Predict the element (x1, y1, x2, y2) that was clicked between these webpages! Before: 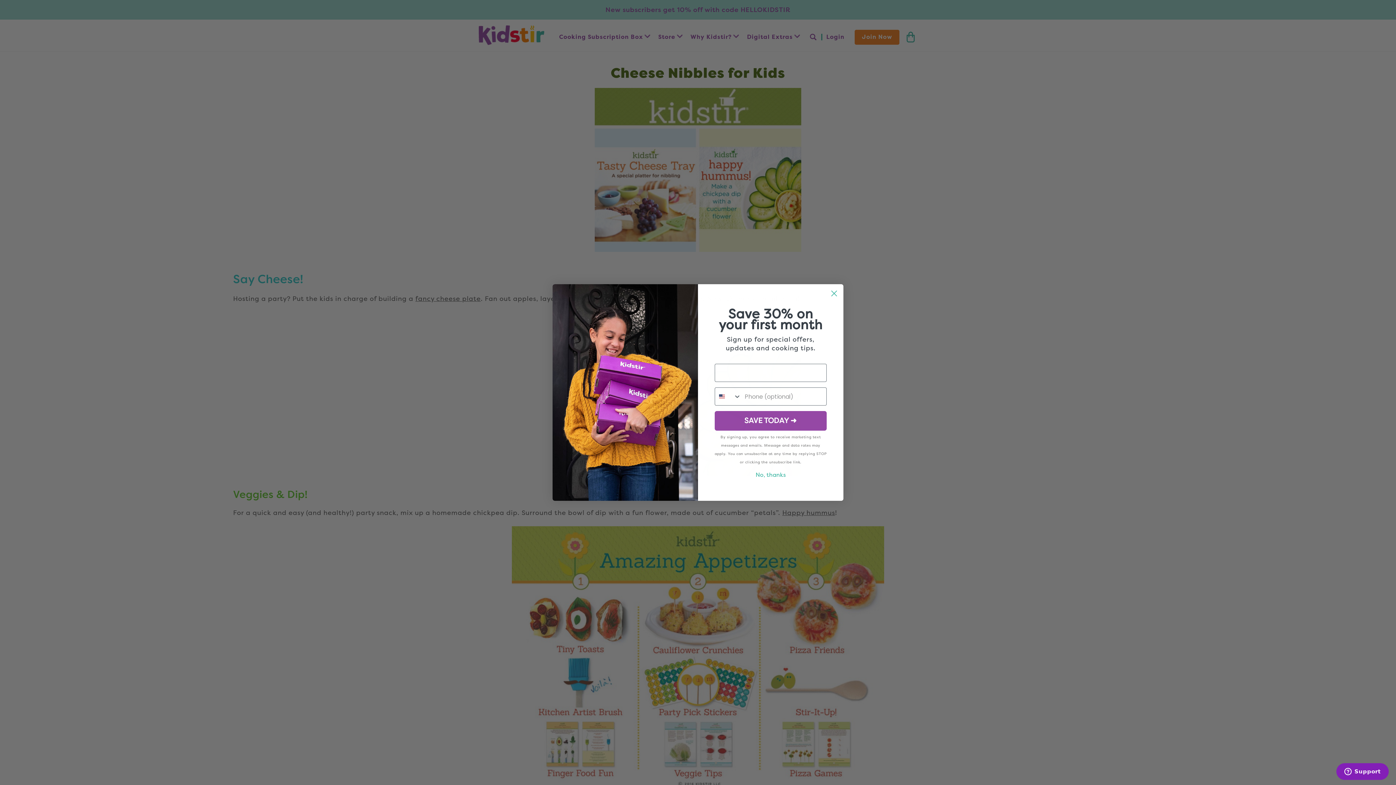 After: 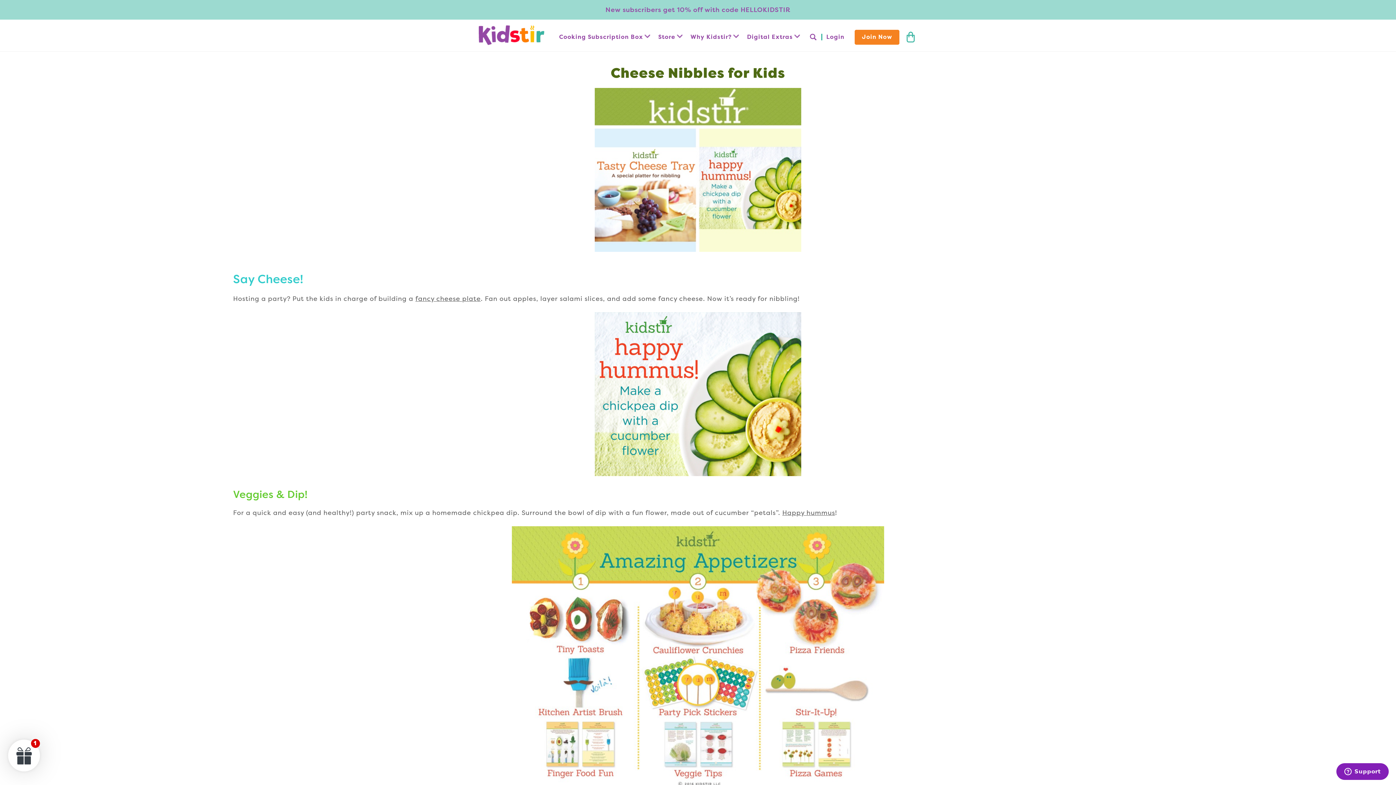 Action: label: Close dialog bbox: (828, 287, 840, 300)